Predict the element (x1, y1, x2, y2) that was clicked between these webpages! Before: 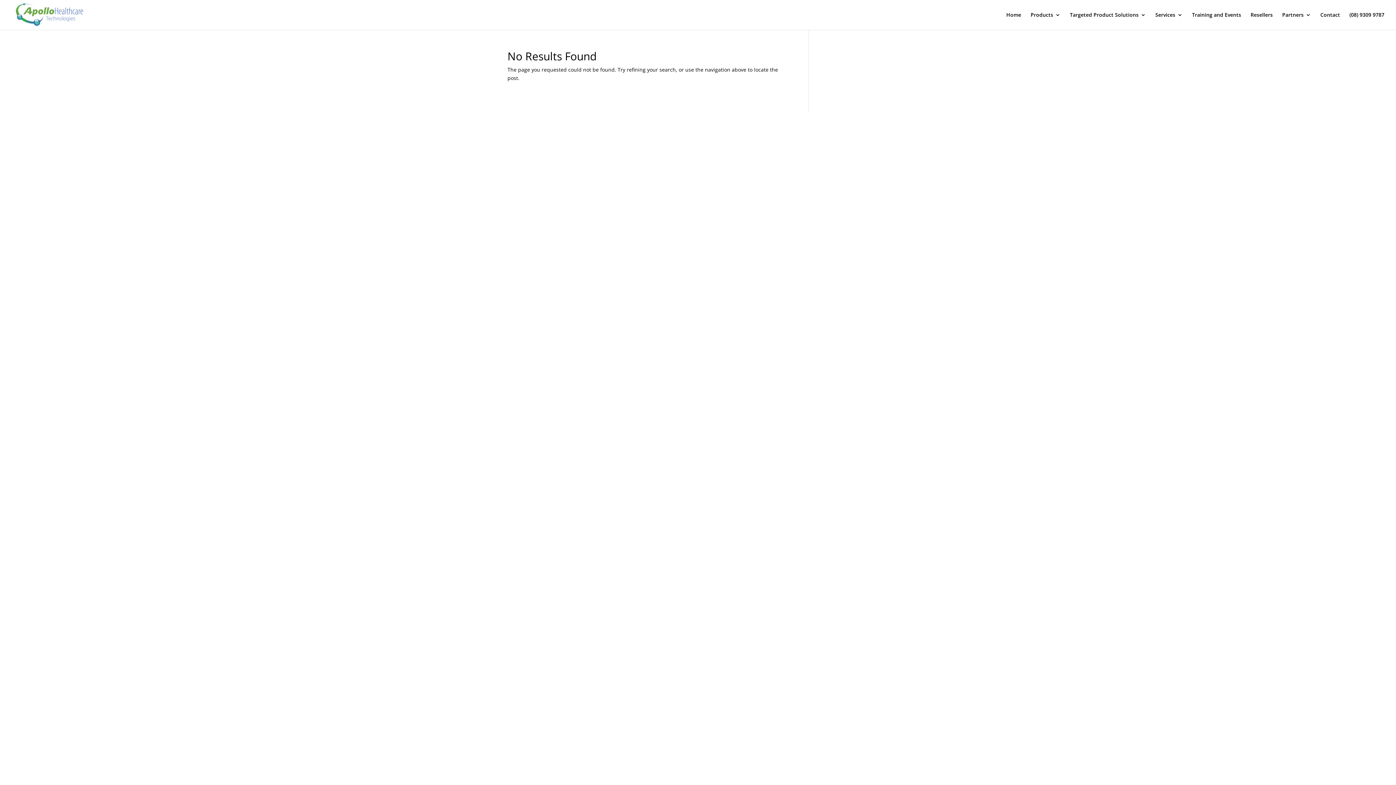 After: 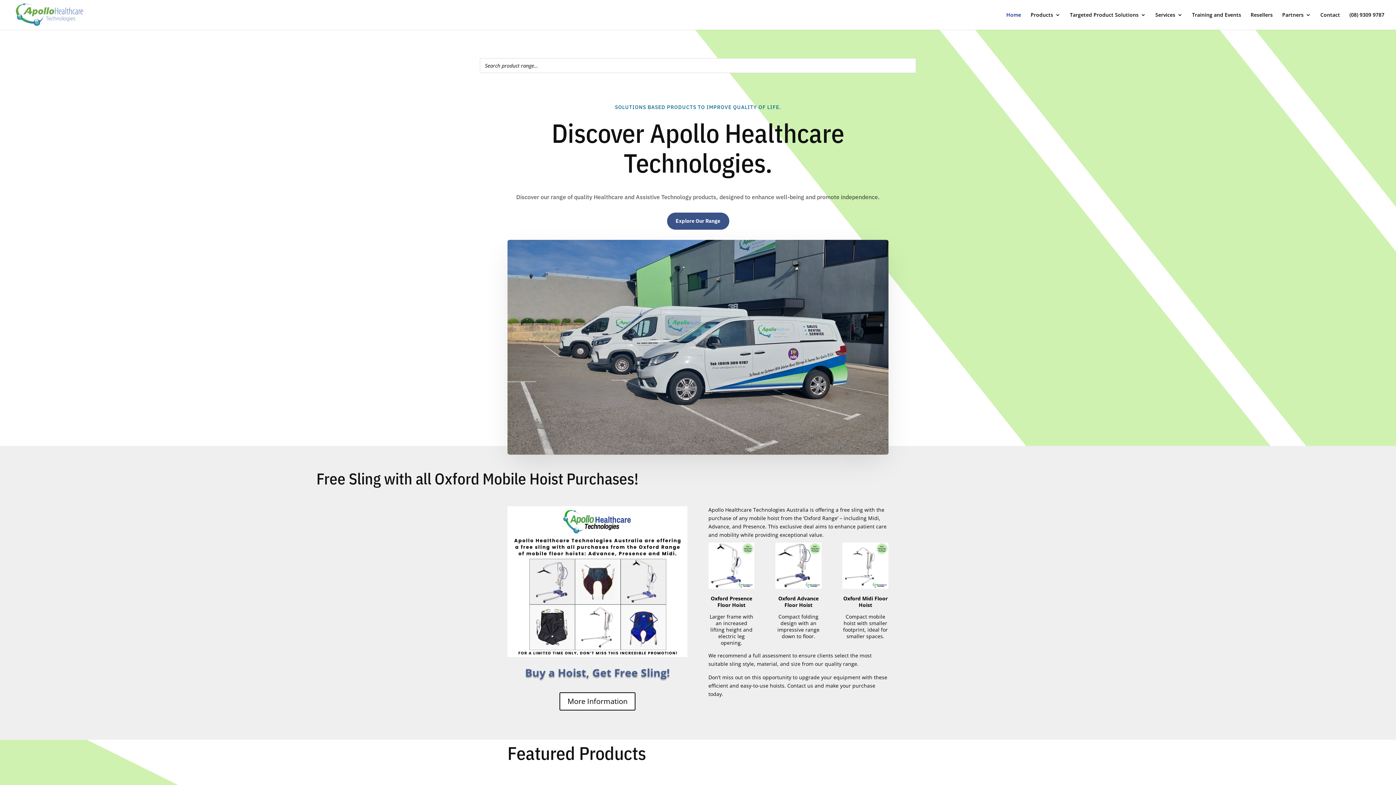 Action: bbox: (12, 10, 86, 17)